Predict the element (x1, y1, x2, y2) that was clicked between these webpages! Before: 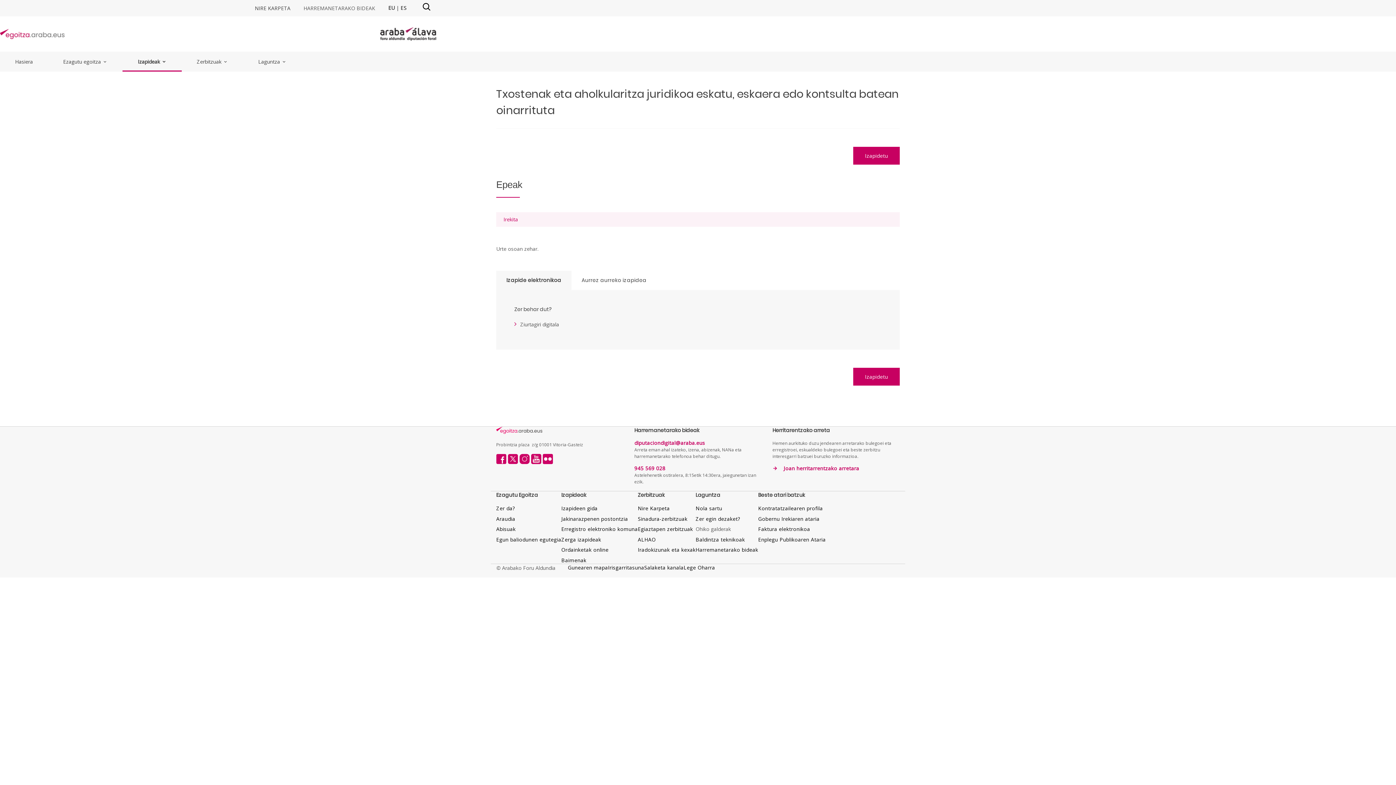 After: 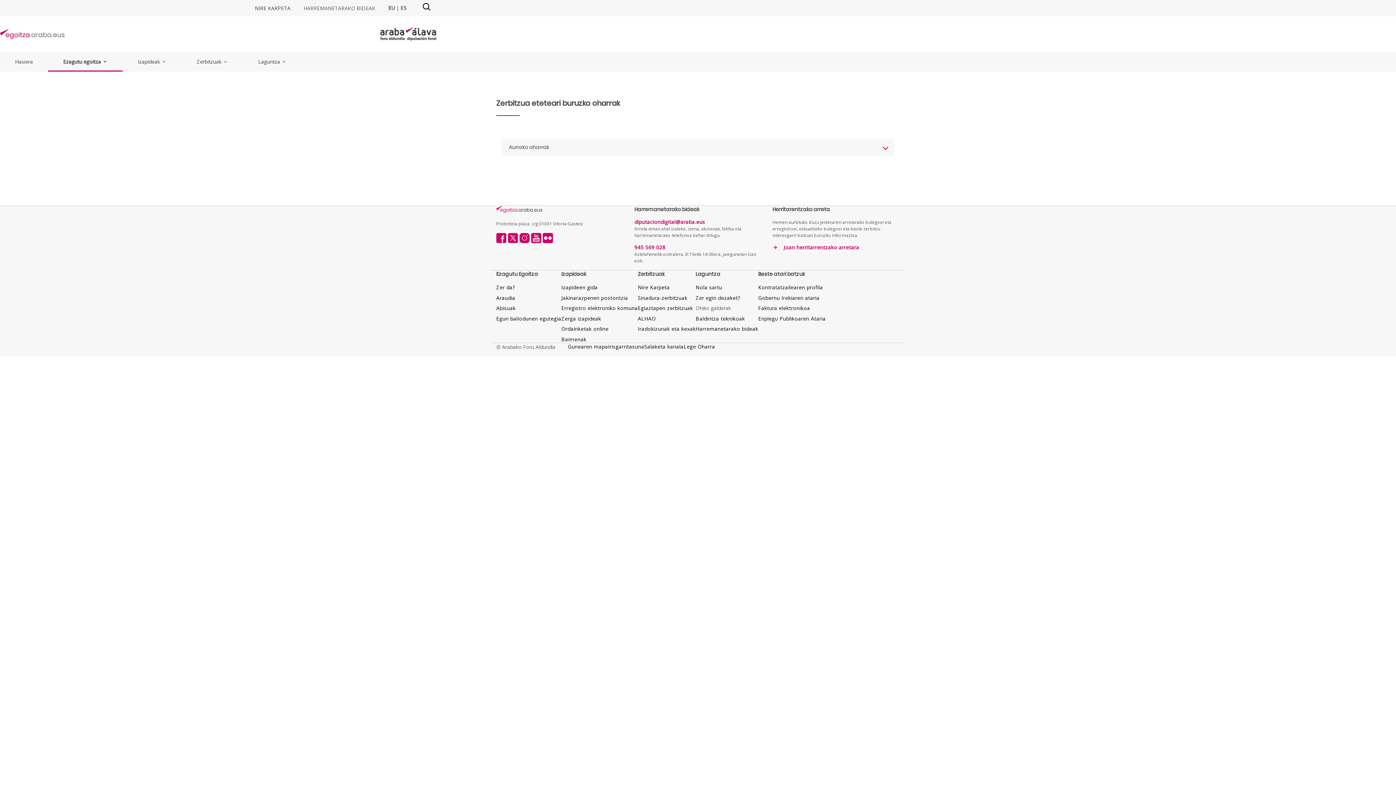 Action: label: Abisuak bbox: (496, 525, 515, 532)